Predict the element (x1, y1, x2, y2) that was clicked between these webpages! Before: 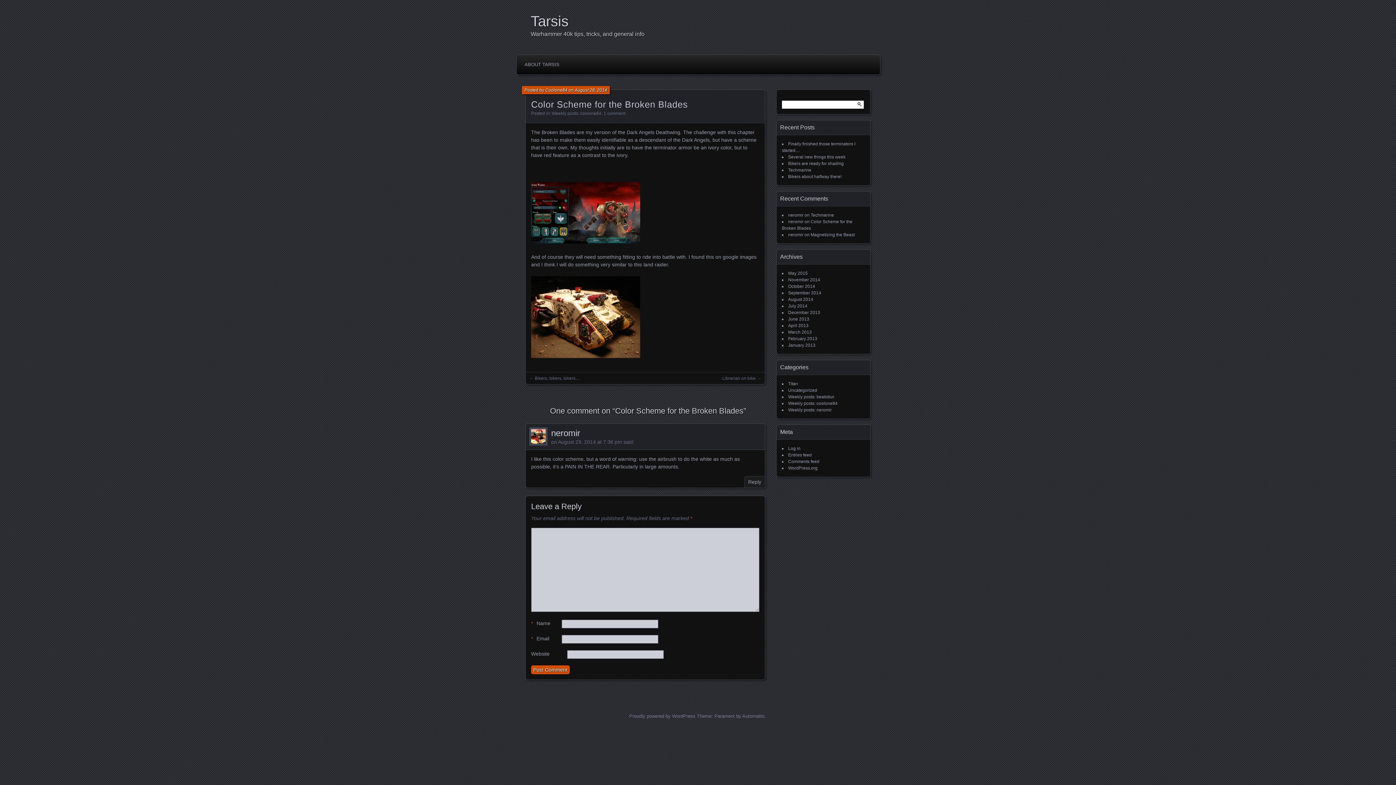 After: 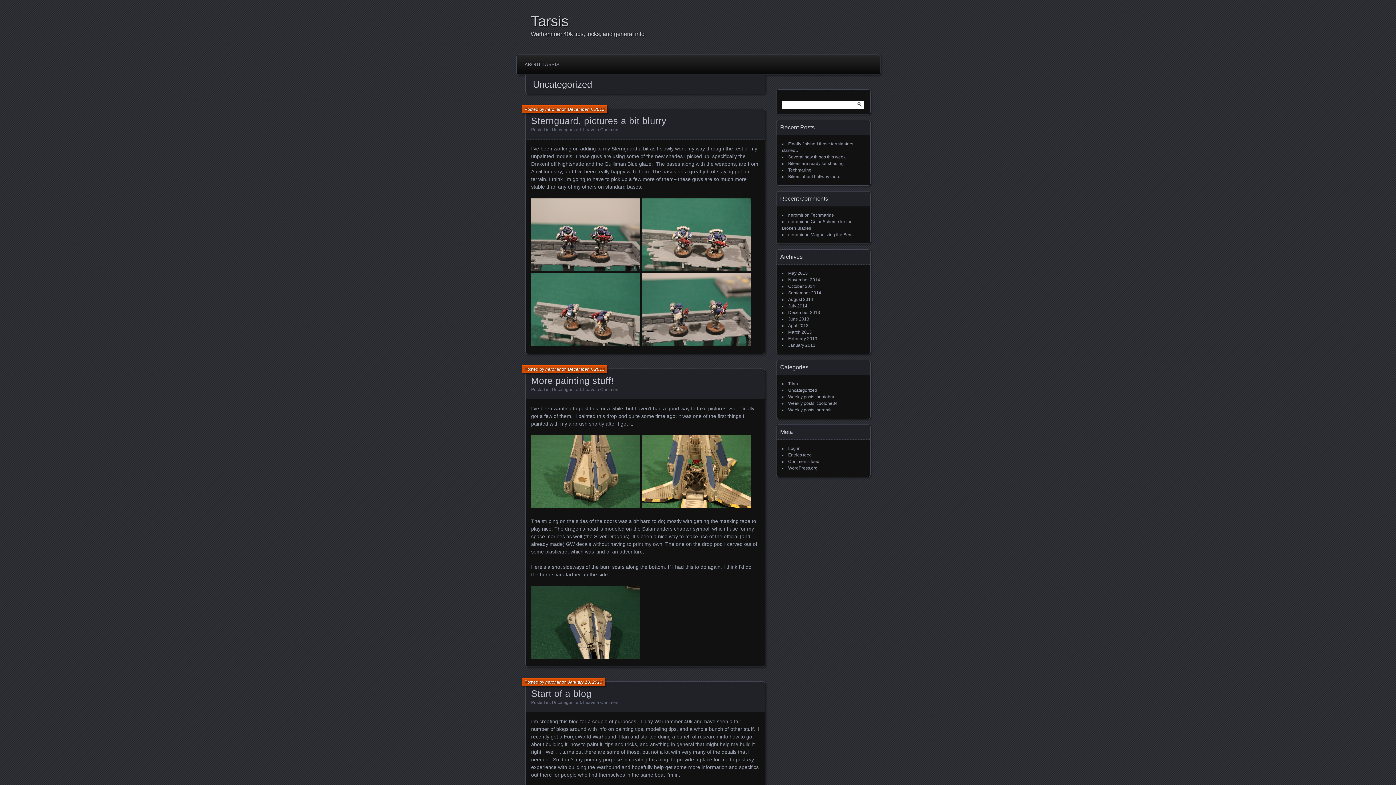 Action: bbox: (788, 388, 817, 393) label: Uncategorized